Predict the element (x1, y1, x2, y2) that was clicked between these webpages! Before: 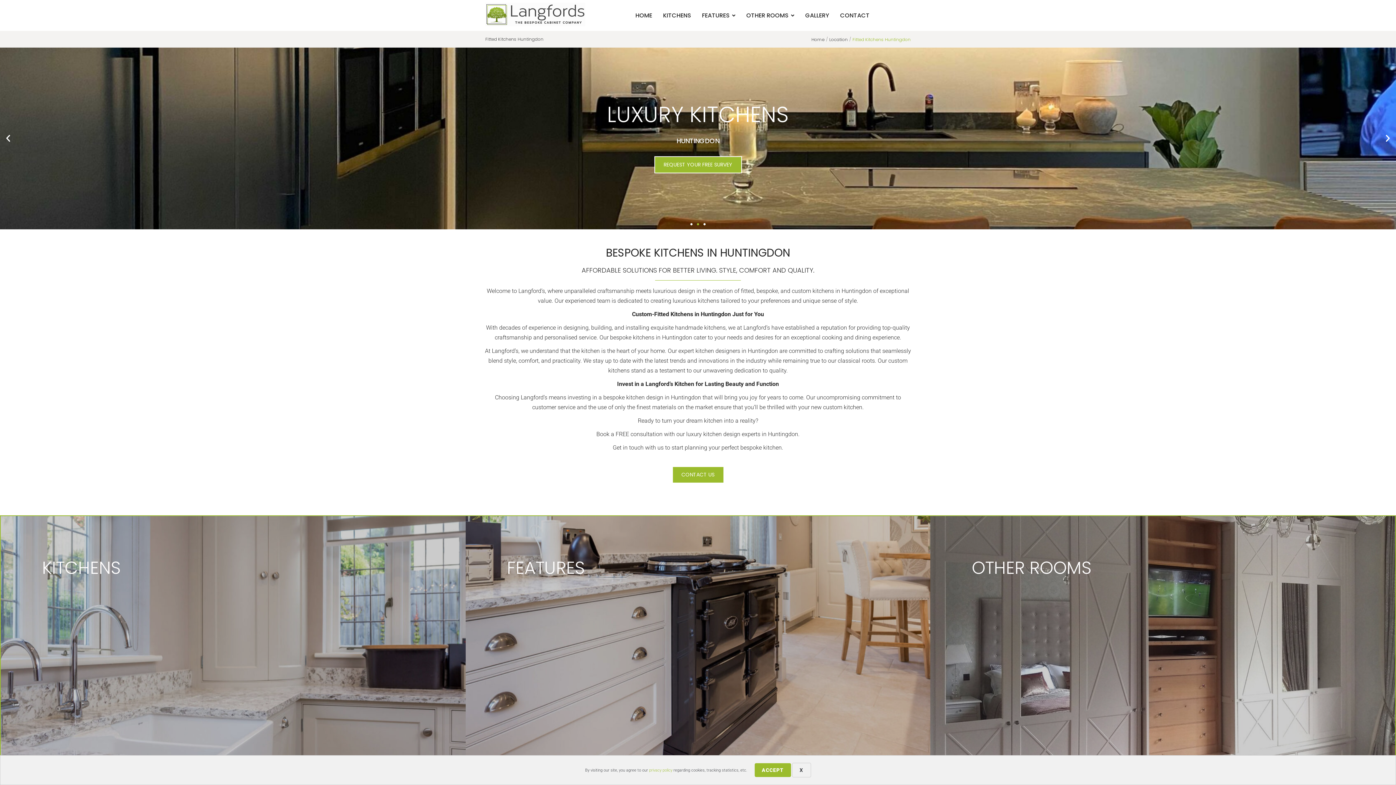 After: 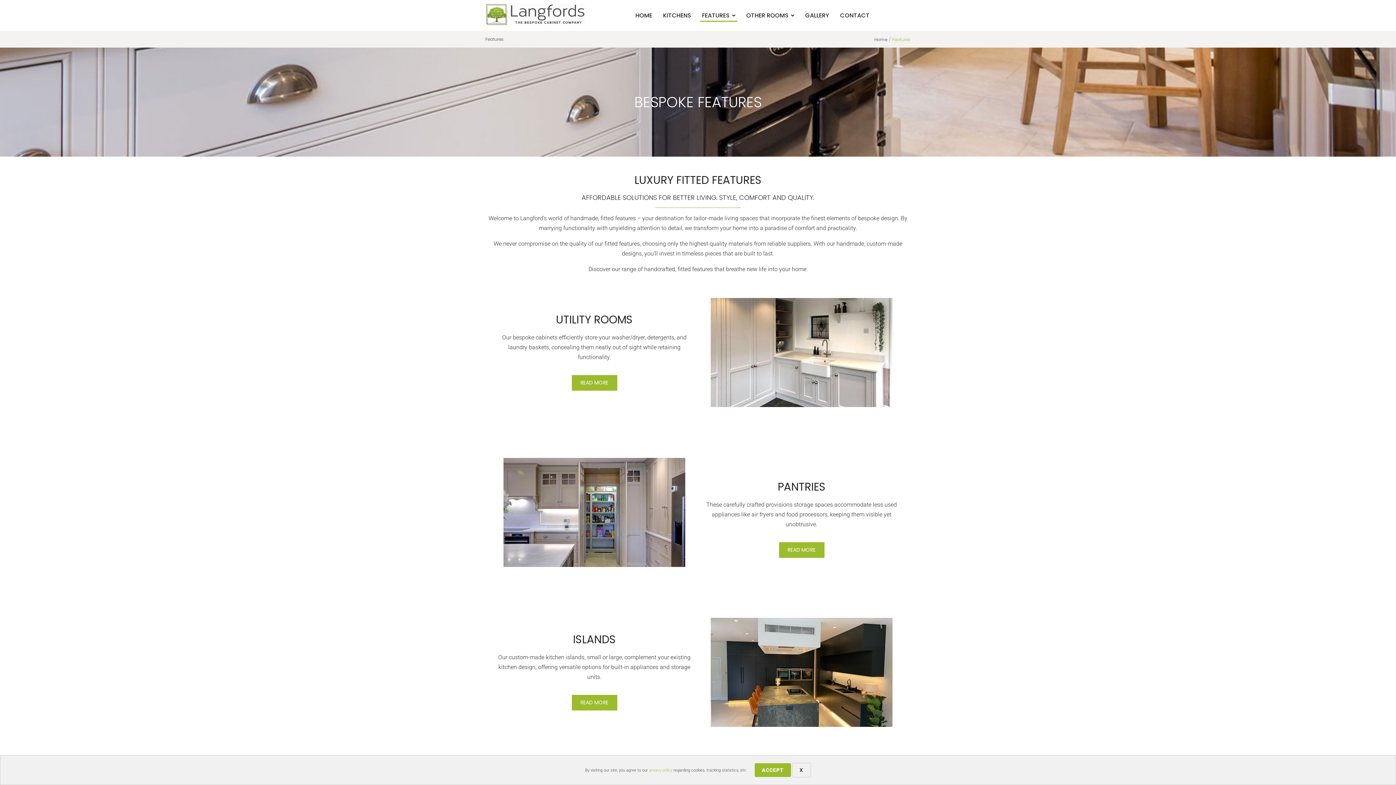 Action: label: FEATURES bbox: (700, 9, 737, 21)